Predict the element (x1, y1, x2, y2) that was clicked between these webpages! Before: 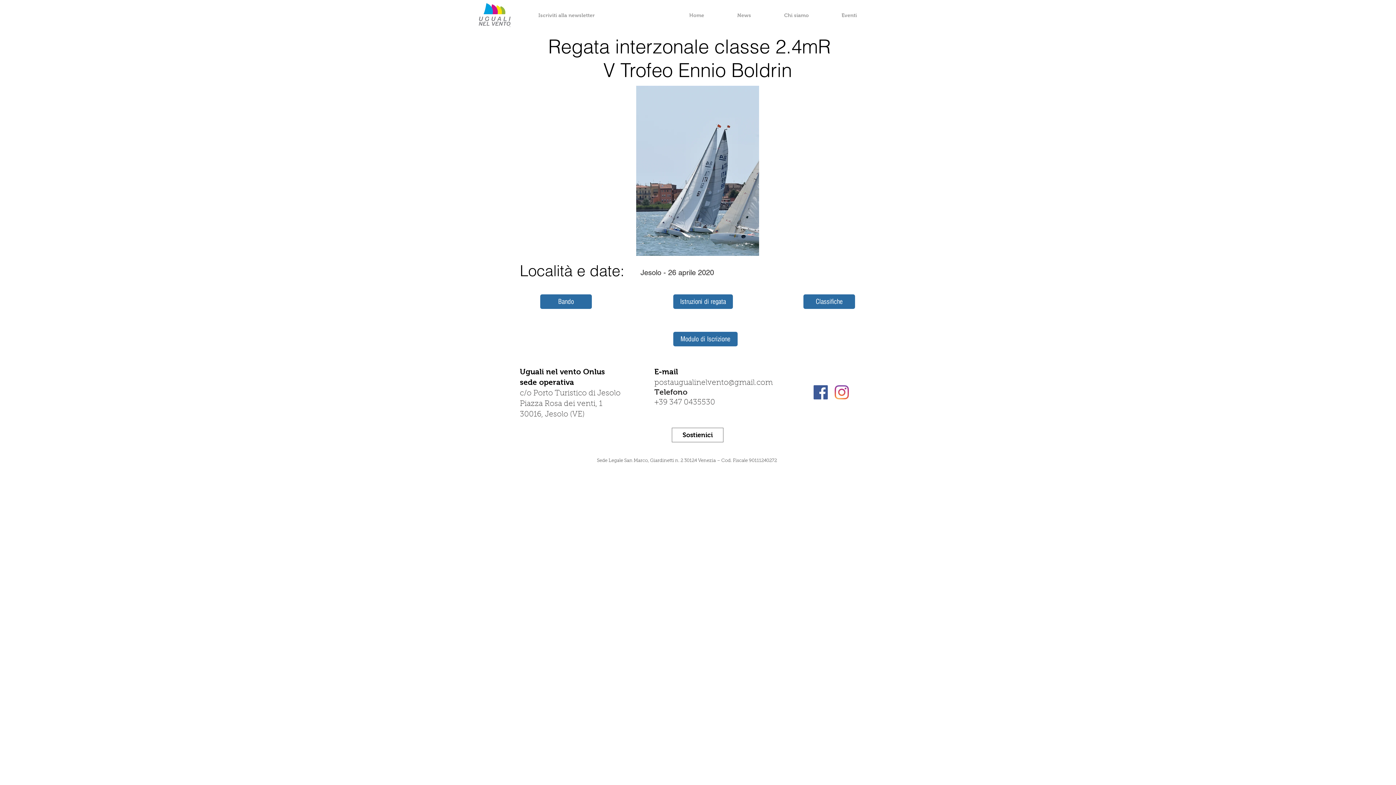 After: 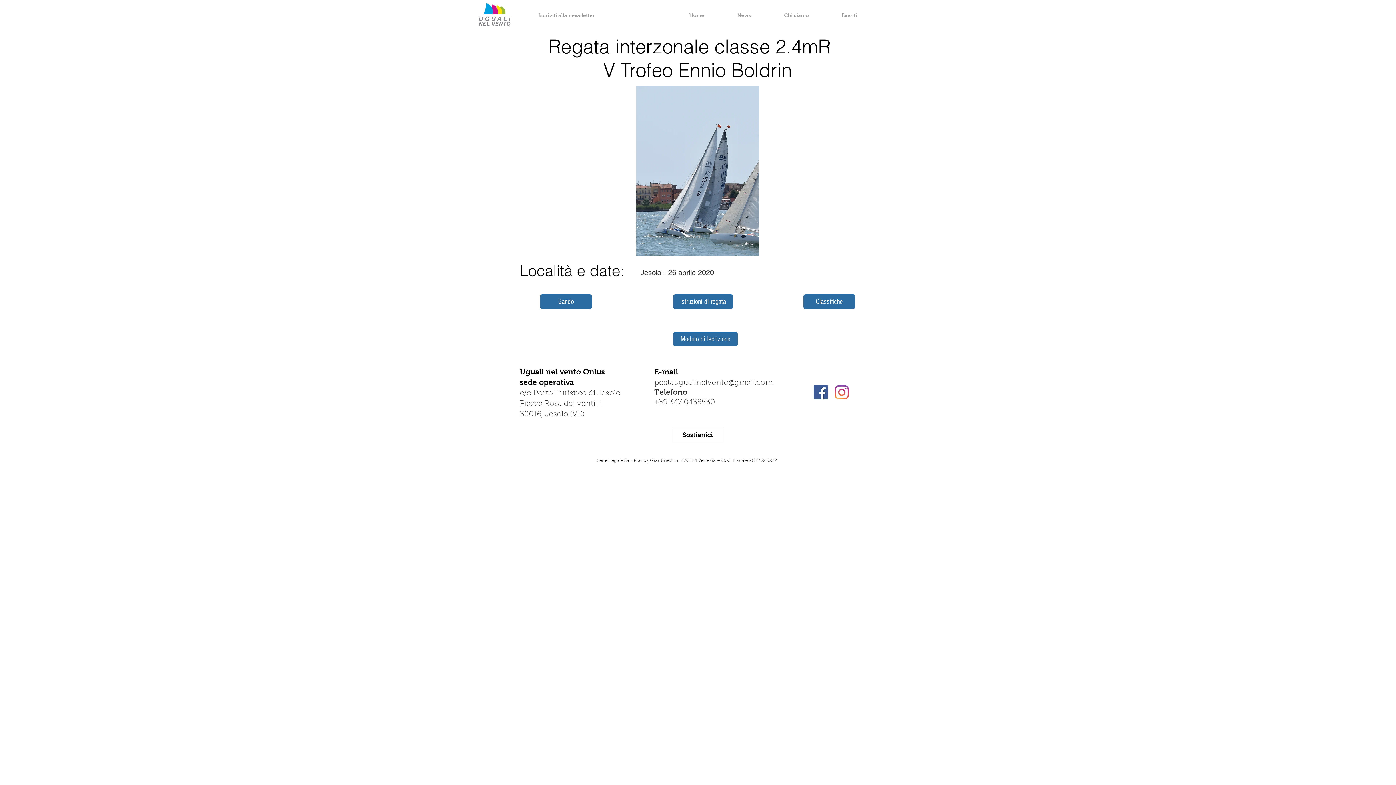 Action: bbox: (813, 385, 828, 399) label: Facebook